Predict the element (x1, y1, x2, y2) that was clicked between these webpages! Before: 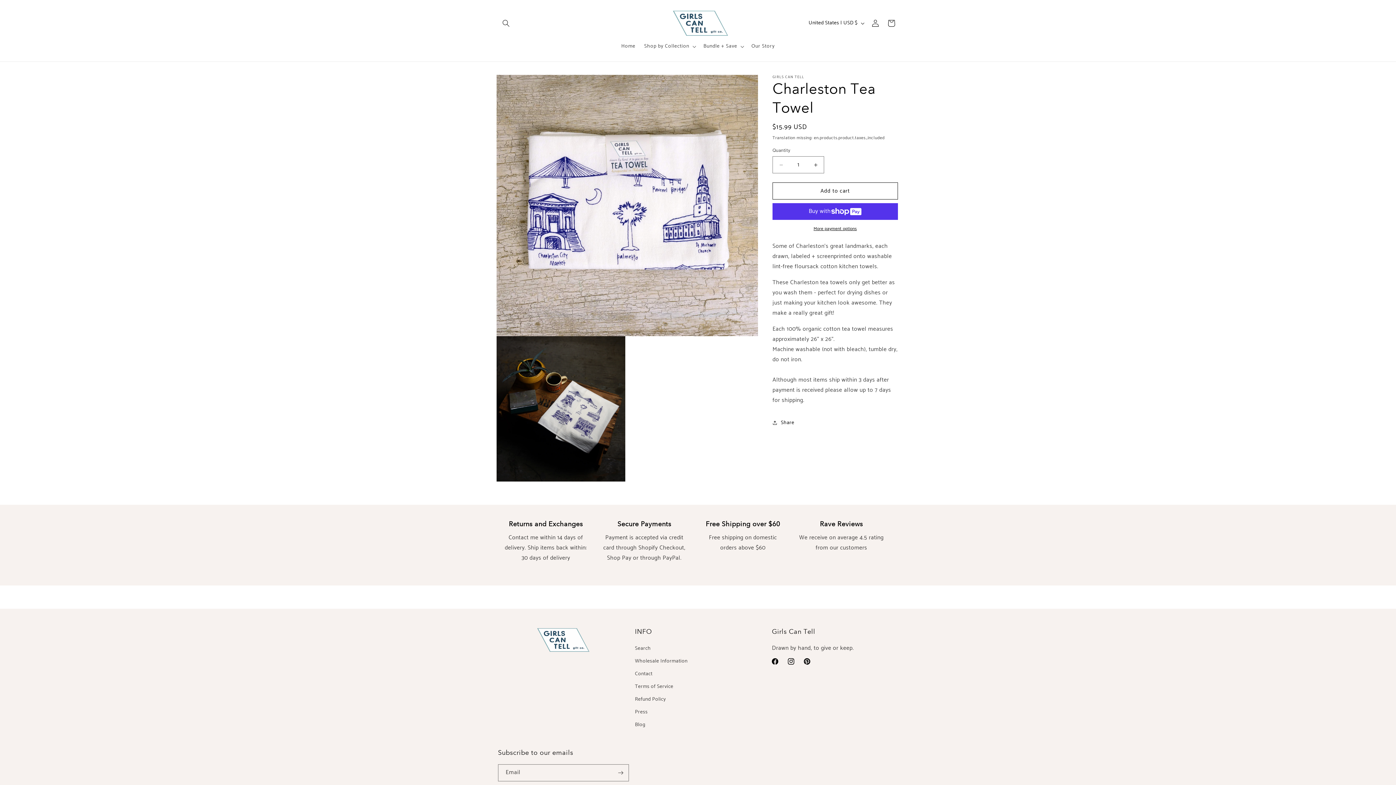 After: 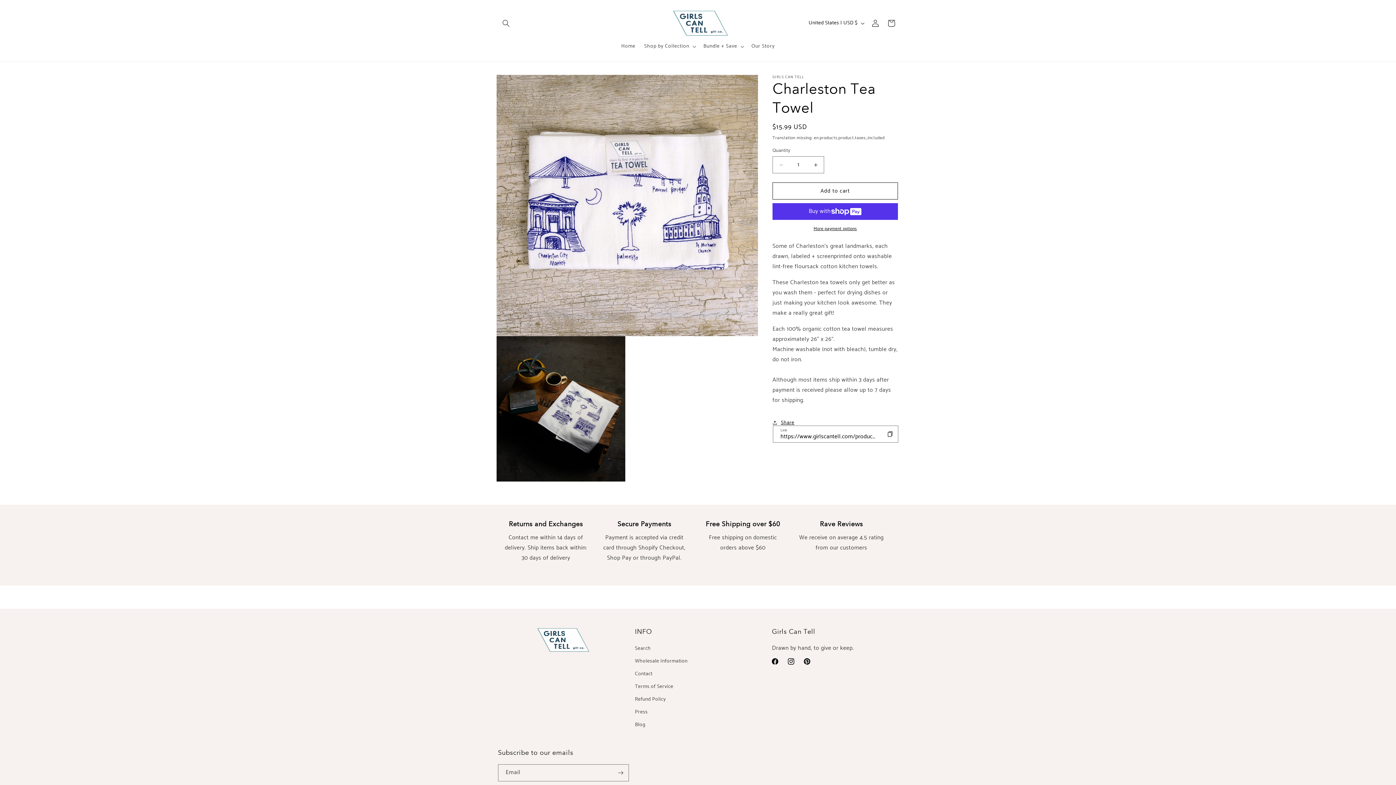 Action: label: Share bbox: (772, 414, 794, 430)